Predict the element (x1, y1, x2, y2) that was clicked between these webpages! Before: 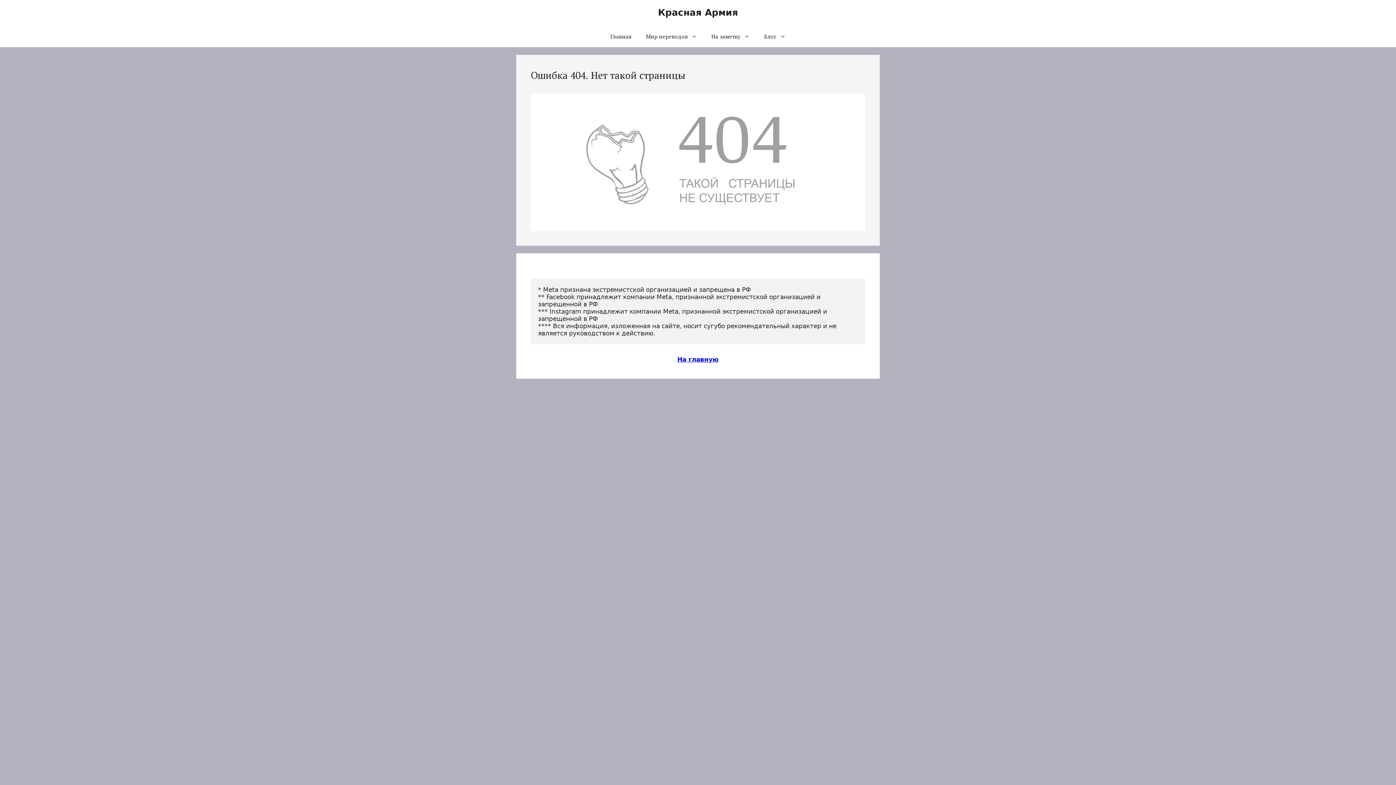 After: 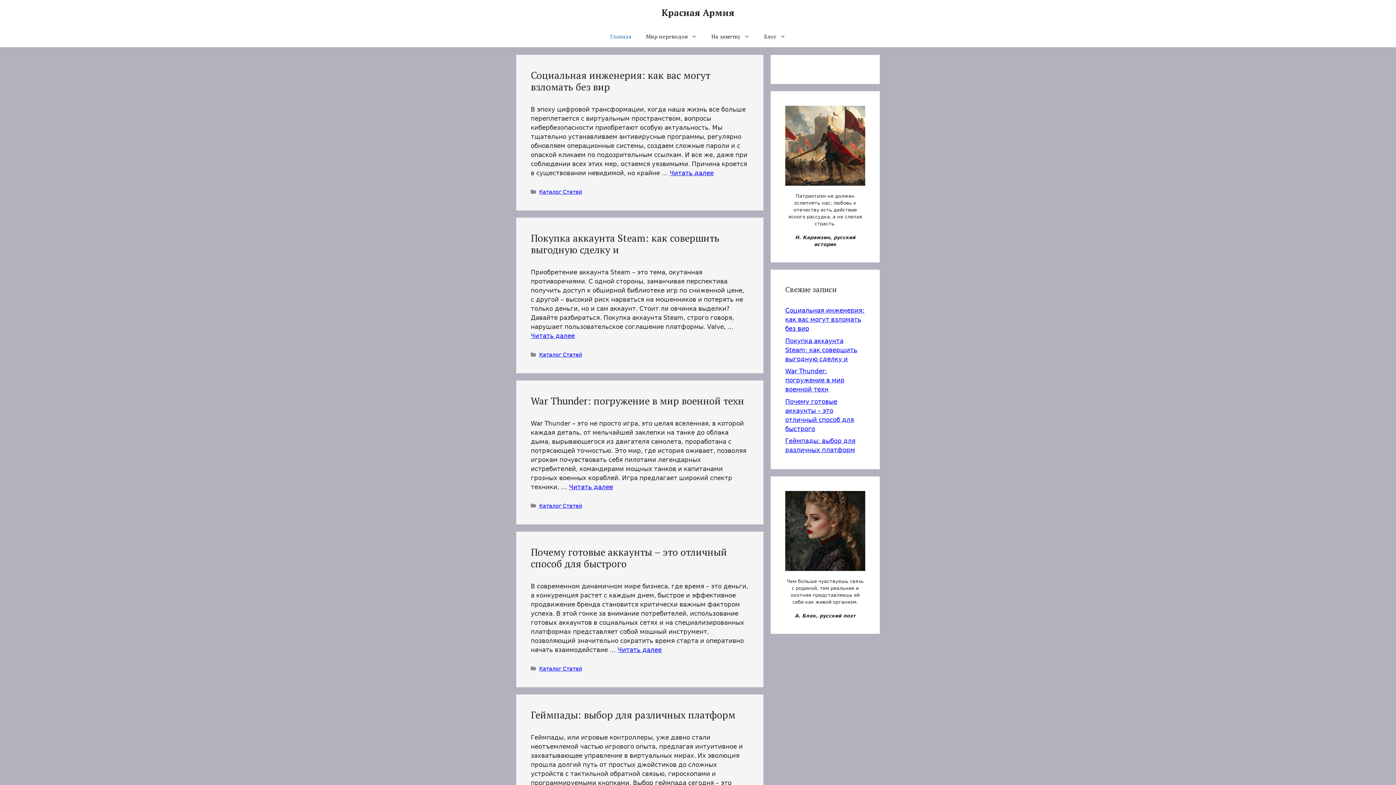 Action: bbox: (603, 25, 638, 47) label: Главная